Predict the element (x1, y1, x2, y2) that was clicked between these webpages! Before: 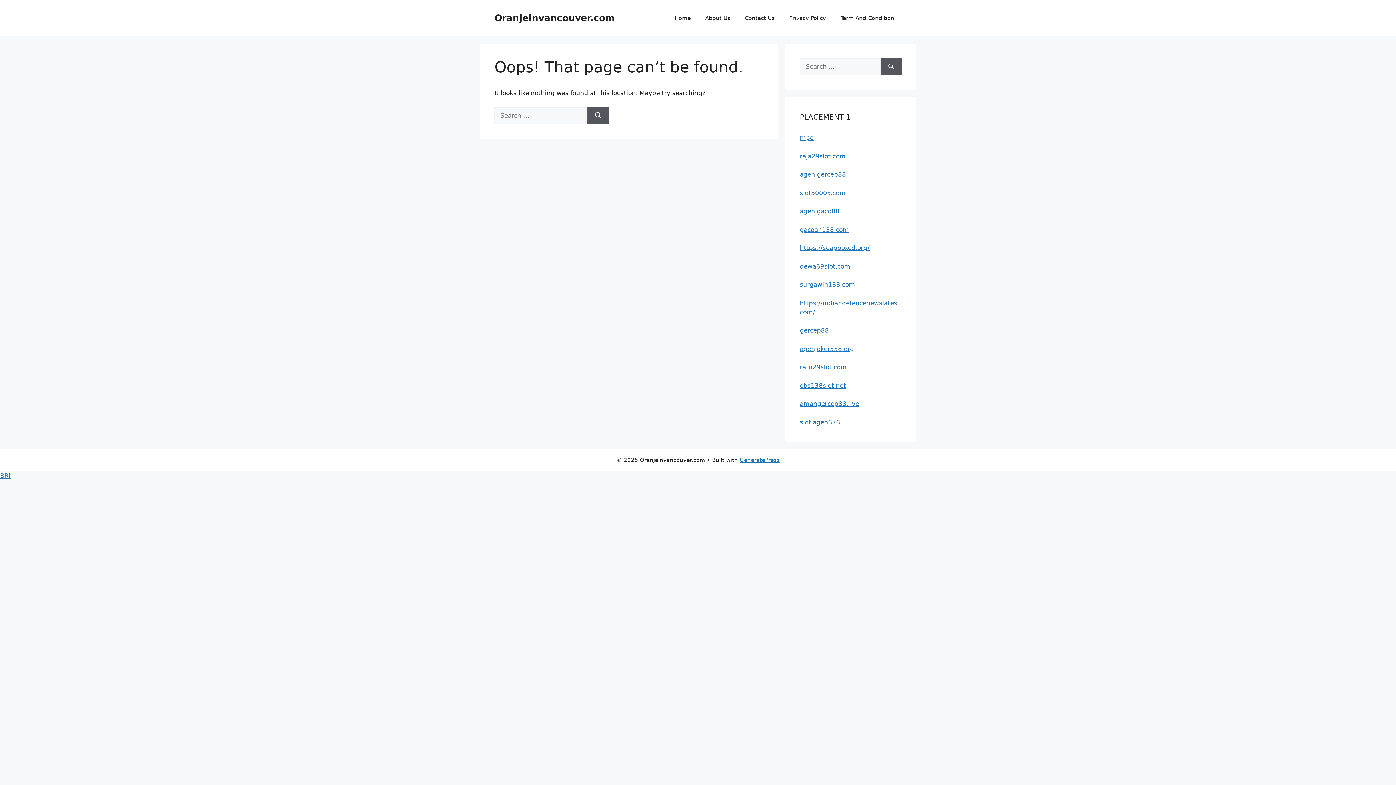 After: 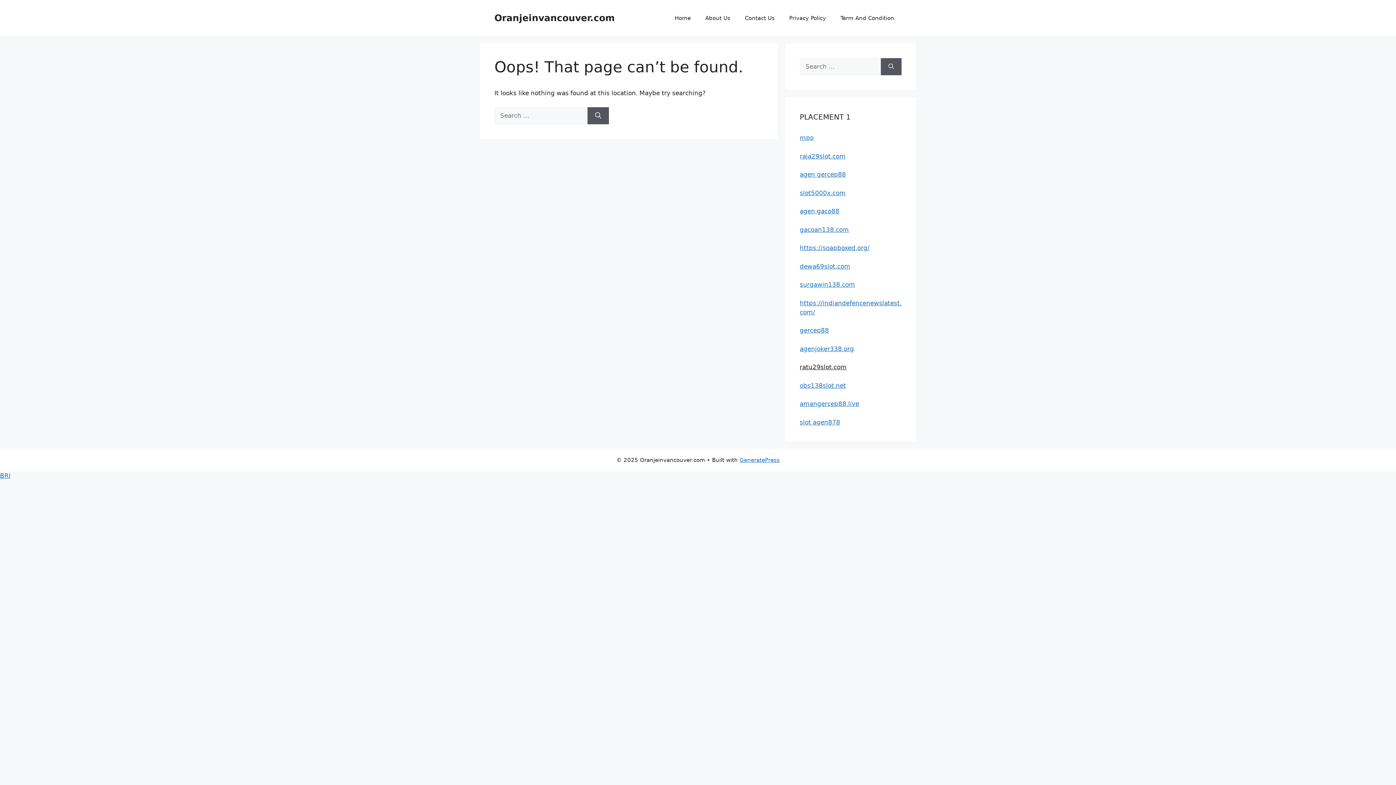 Action: label: ratu29slot.com bbox: (800, 363, 846, 370)